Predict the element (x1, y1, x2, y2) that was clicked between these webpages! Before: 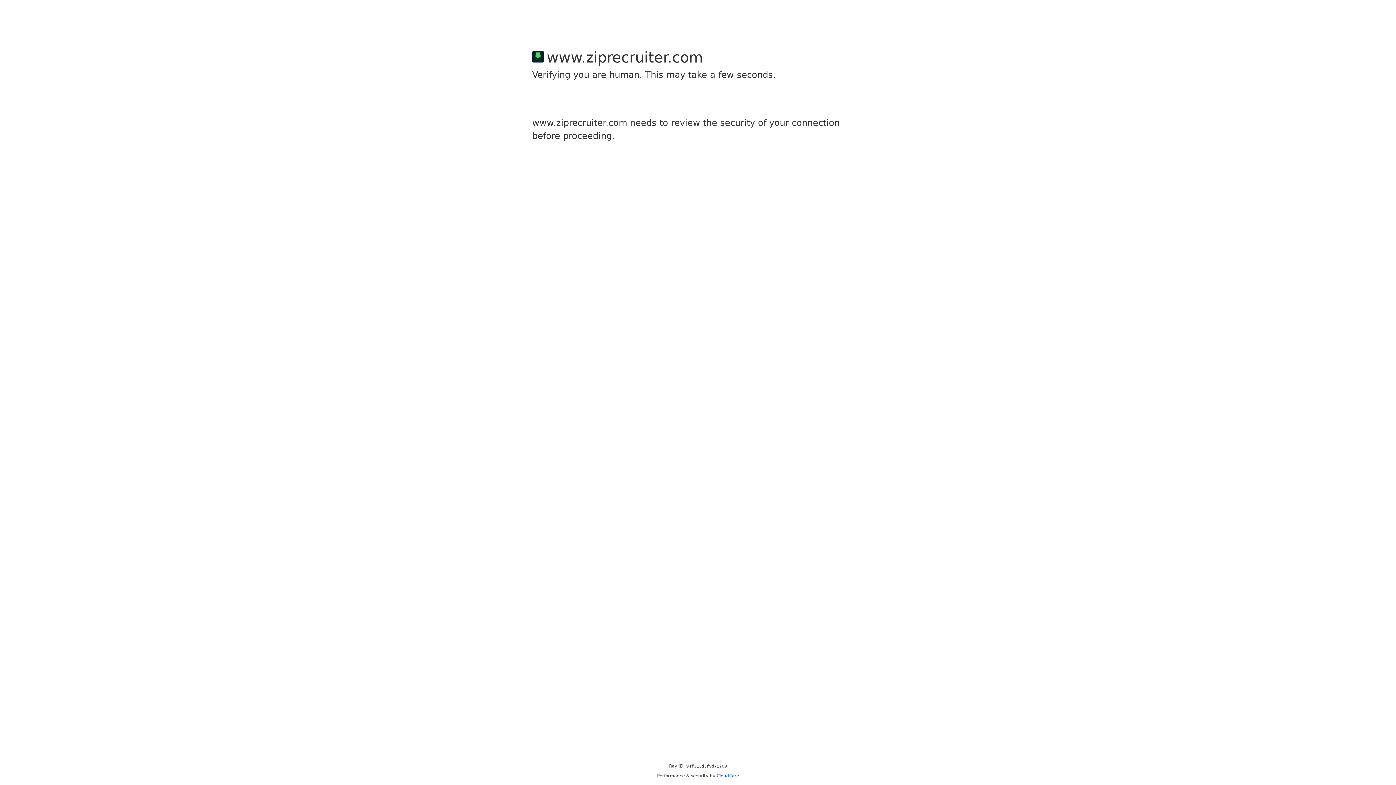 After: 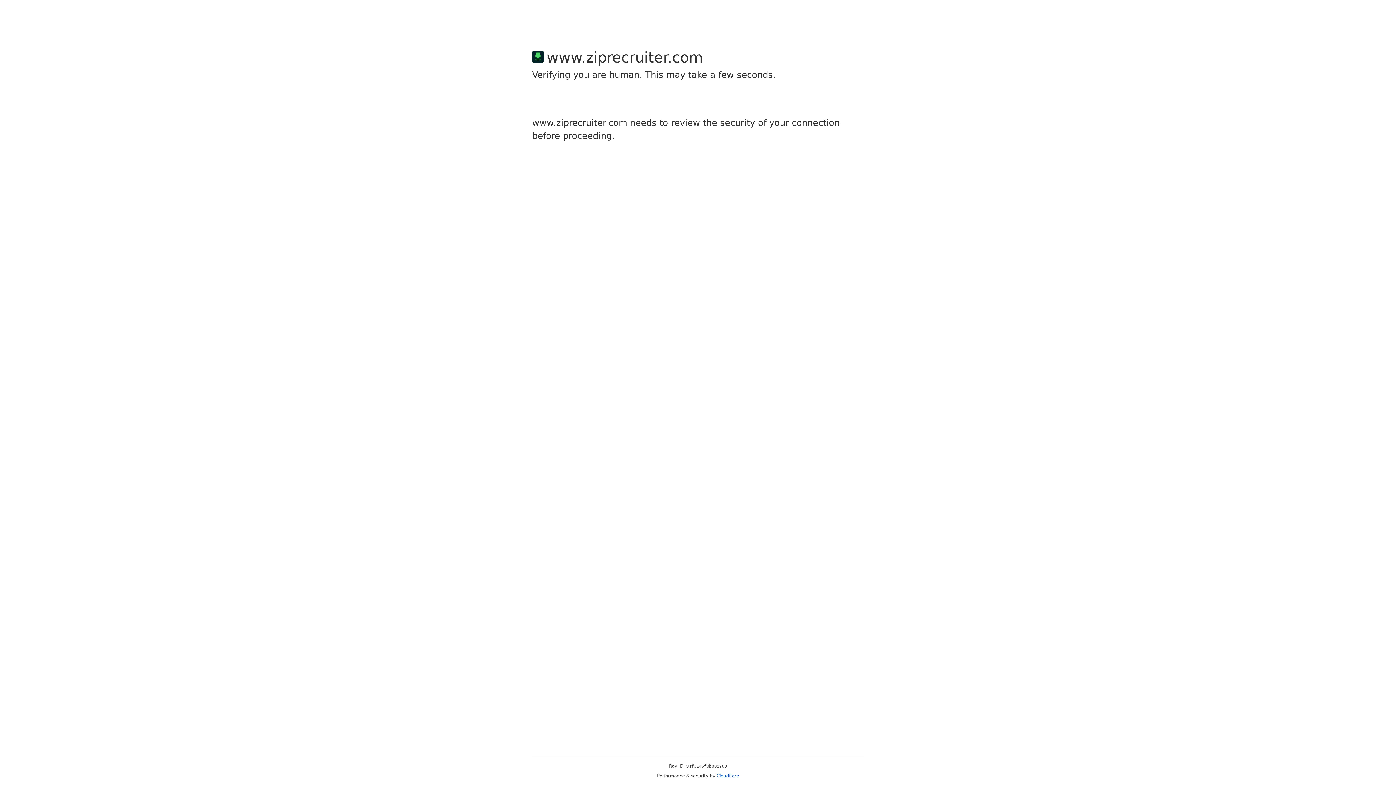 Action: label: Cloudflare bbox: (716, 773, 739, 778)